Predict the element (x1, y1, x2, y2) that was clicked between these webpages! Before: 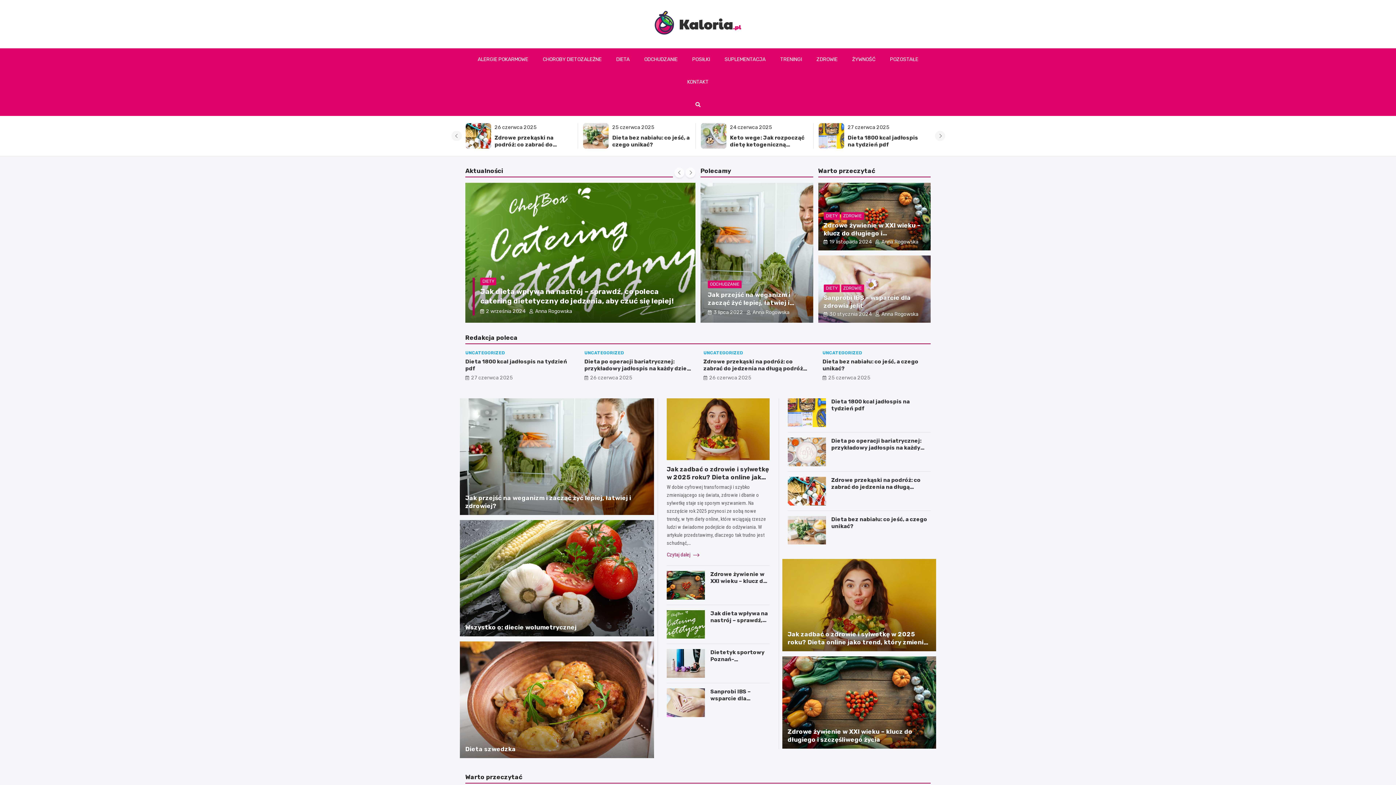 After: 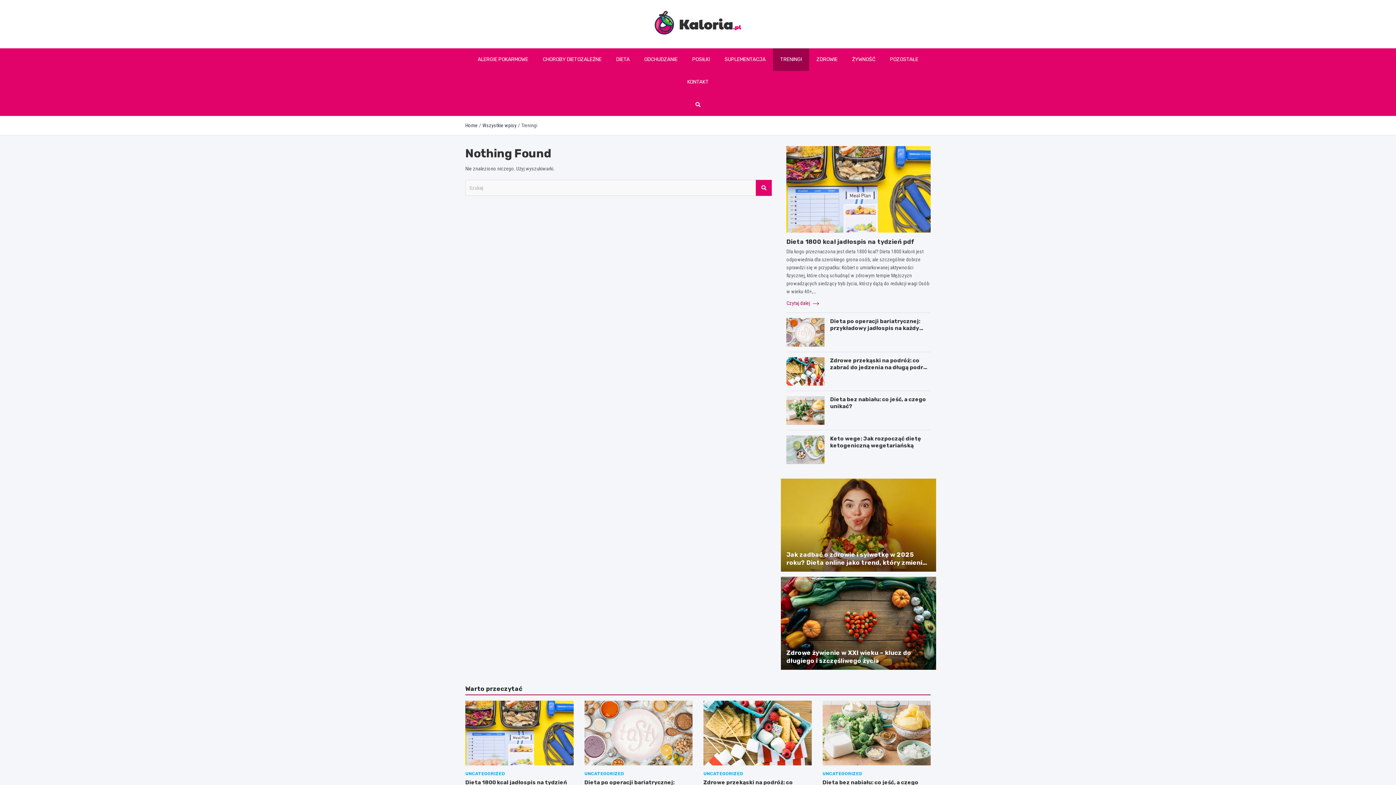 Action: label: TRENINGI bbox: (773, 48, 809, 70)